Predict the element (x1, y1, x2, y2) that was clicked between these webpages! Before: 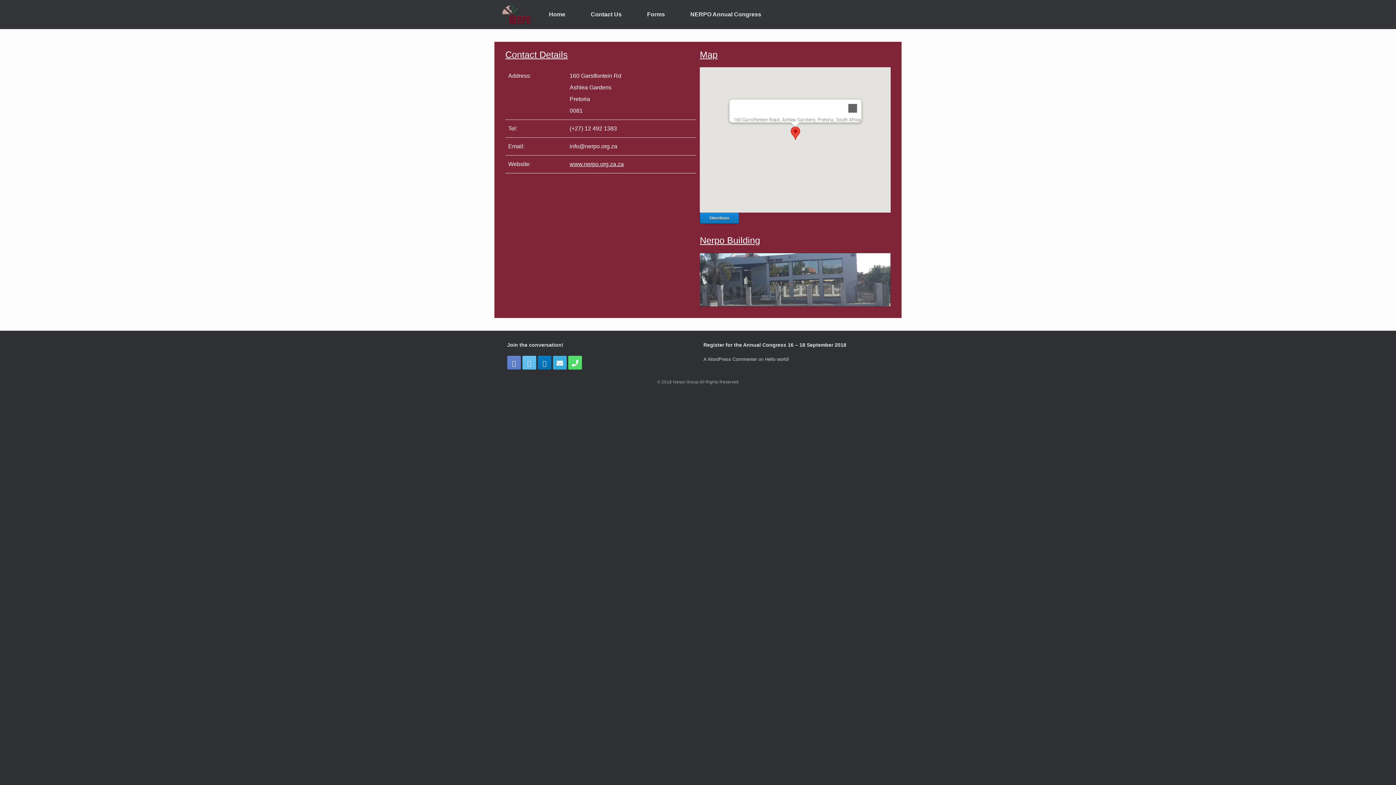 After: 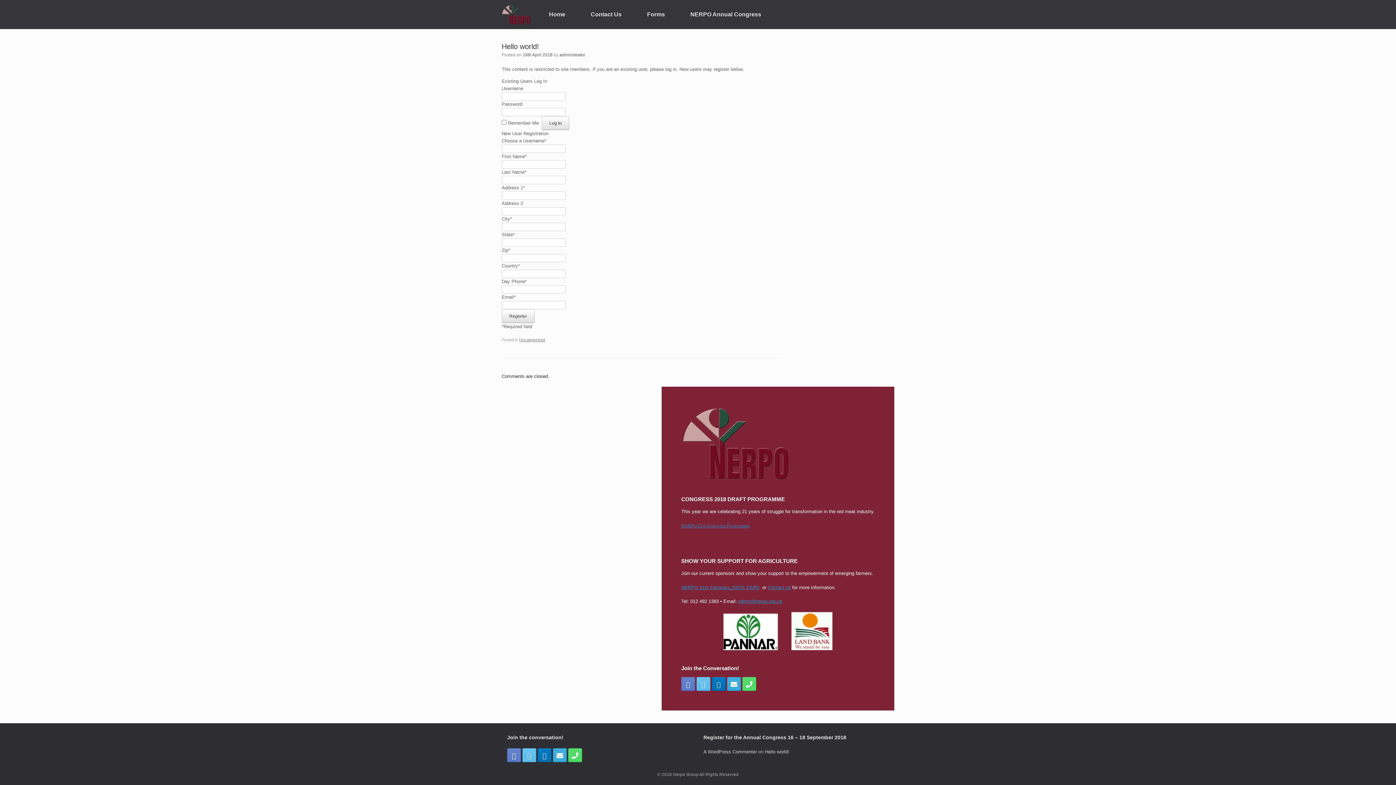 Action: bbox: (765, 356, 789, 362) label: Hello world!